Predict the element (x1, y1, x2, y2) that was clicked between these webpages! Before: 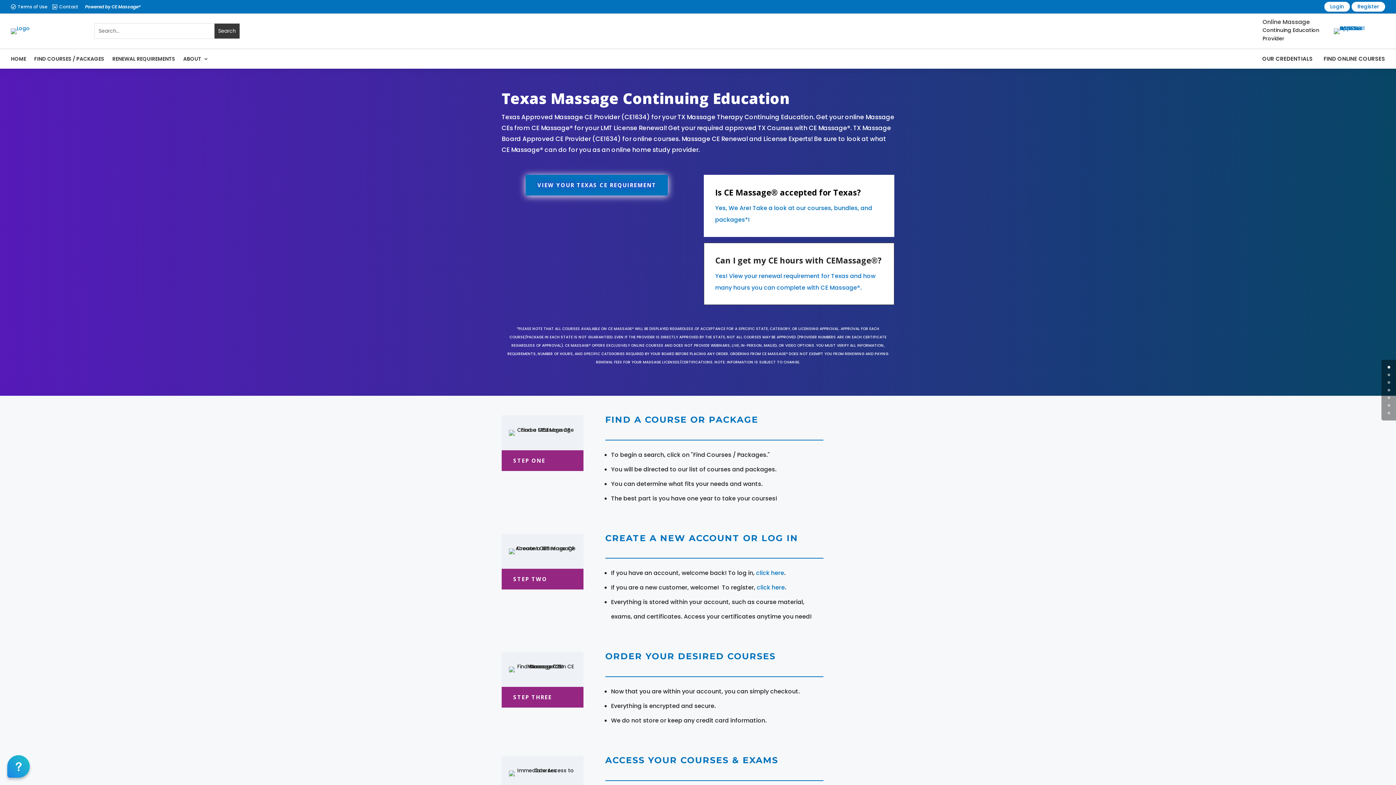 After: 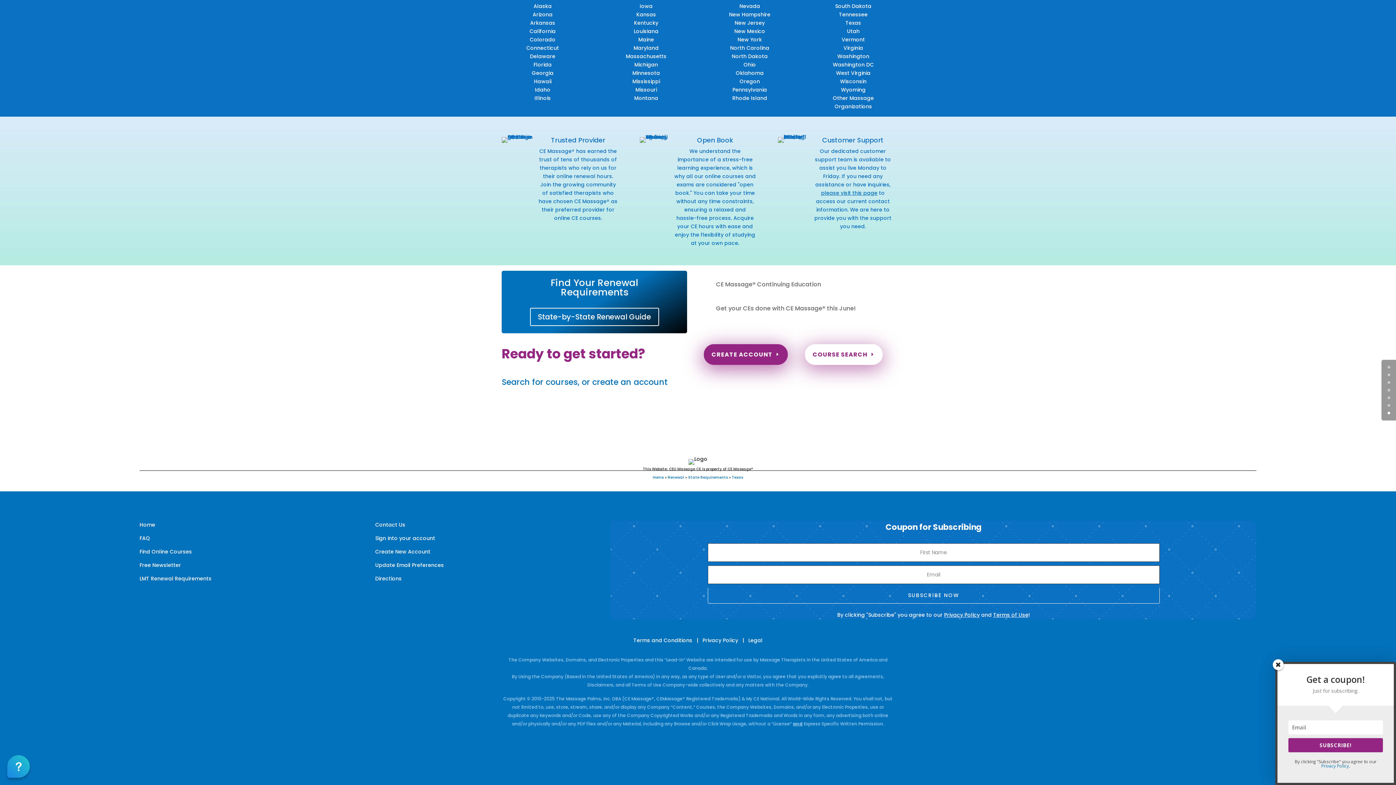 Action: bbox: (1388, 404, 1390, 406) label: 5